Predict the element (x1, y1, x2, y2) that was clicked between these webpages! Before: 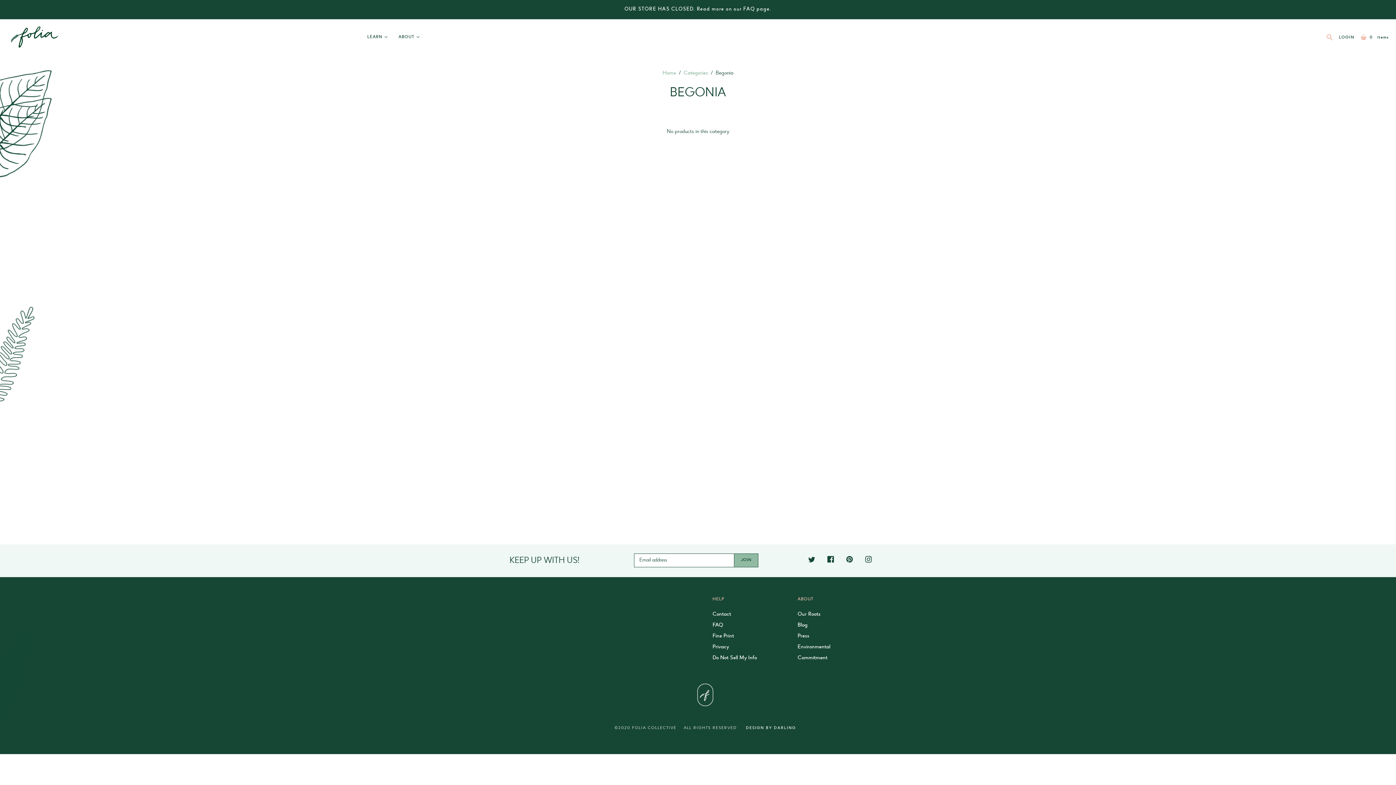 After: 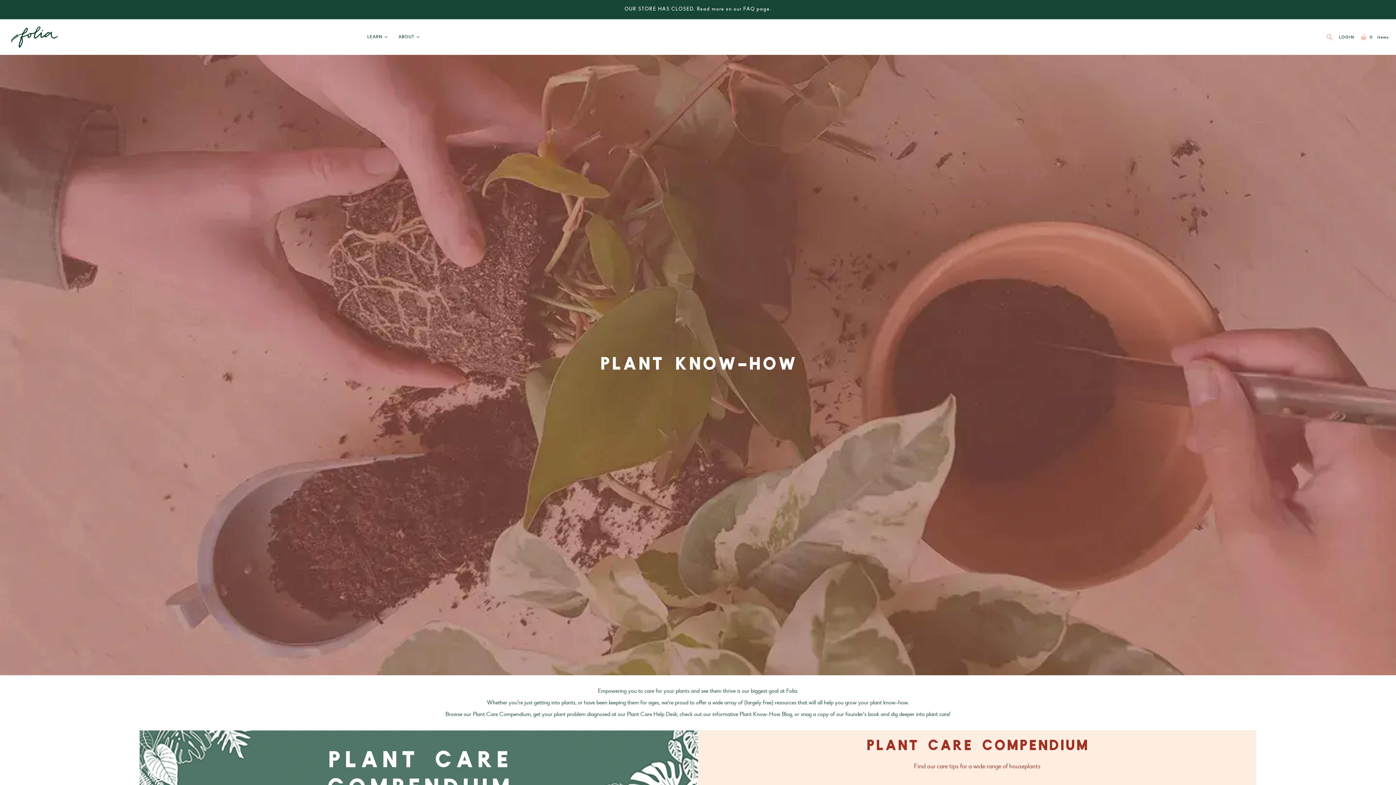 Action: label: LEARN bbox: (361, 28, 393, 45)